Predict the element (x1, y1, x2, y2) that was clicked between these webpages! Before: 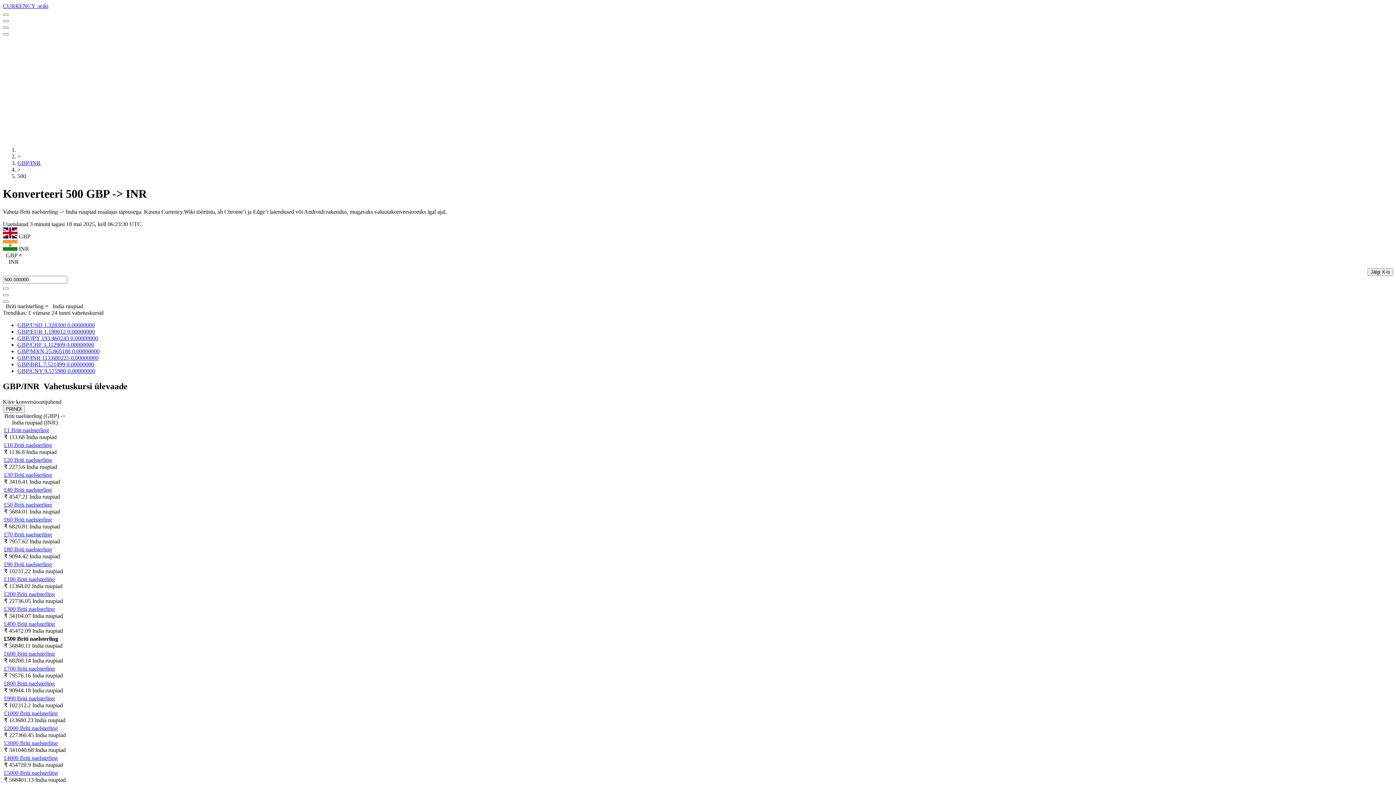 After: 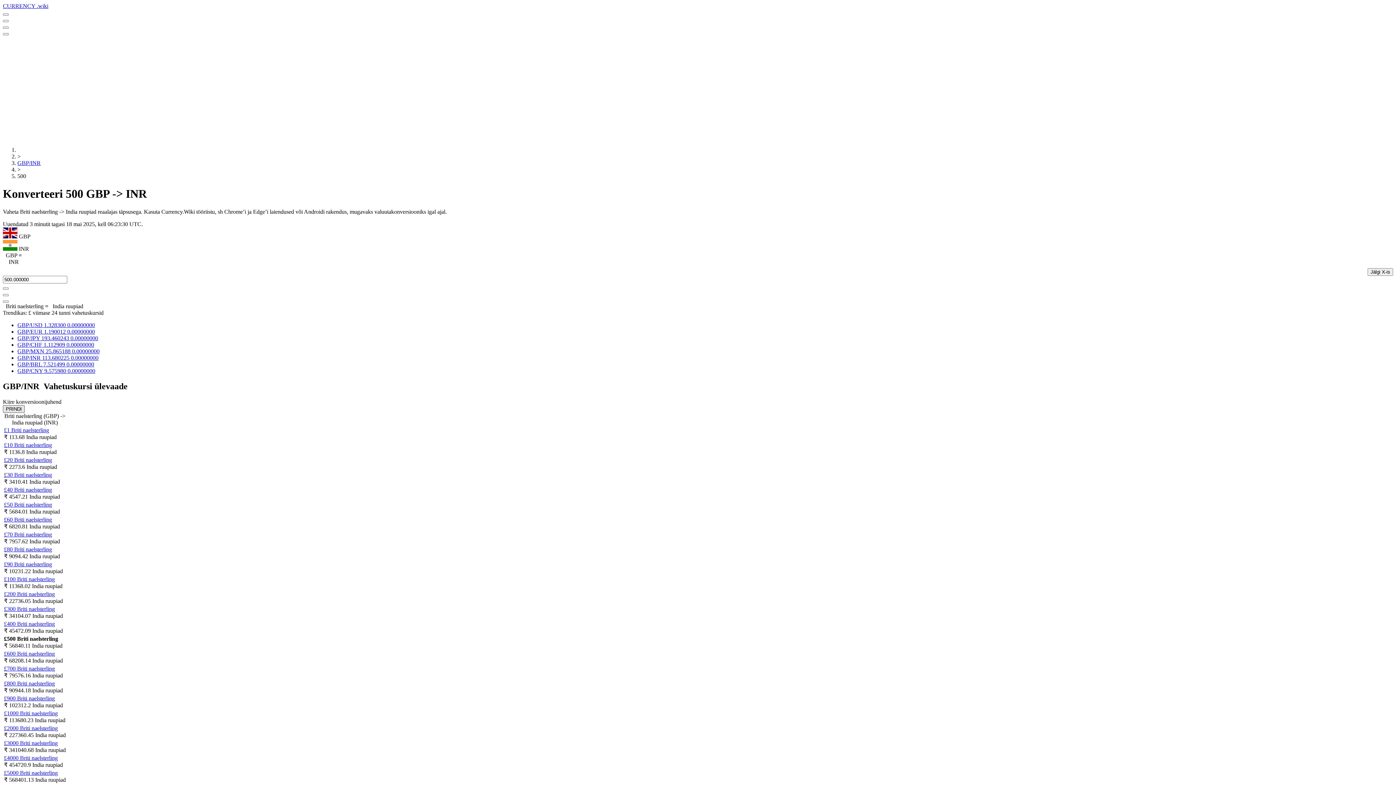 Action: bbox: (2, 405, 24, 412) label: Prindi vahetuskurss